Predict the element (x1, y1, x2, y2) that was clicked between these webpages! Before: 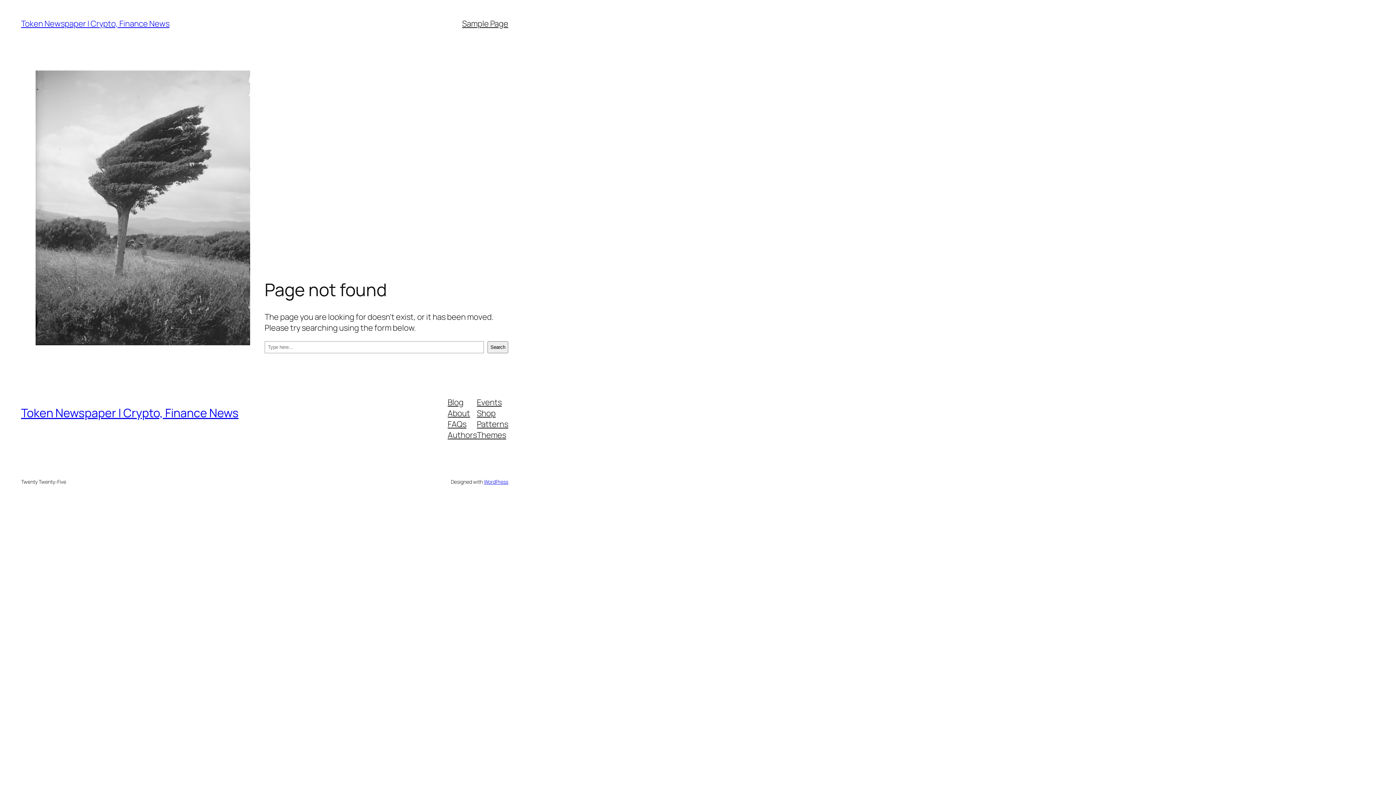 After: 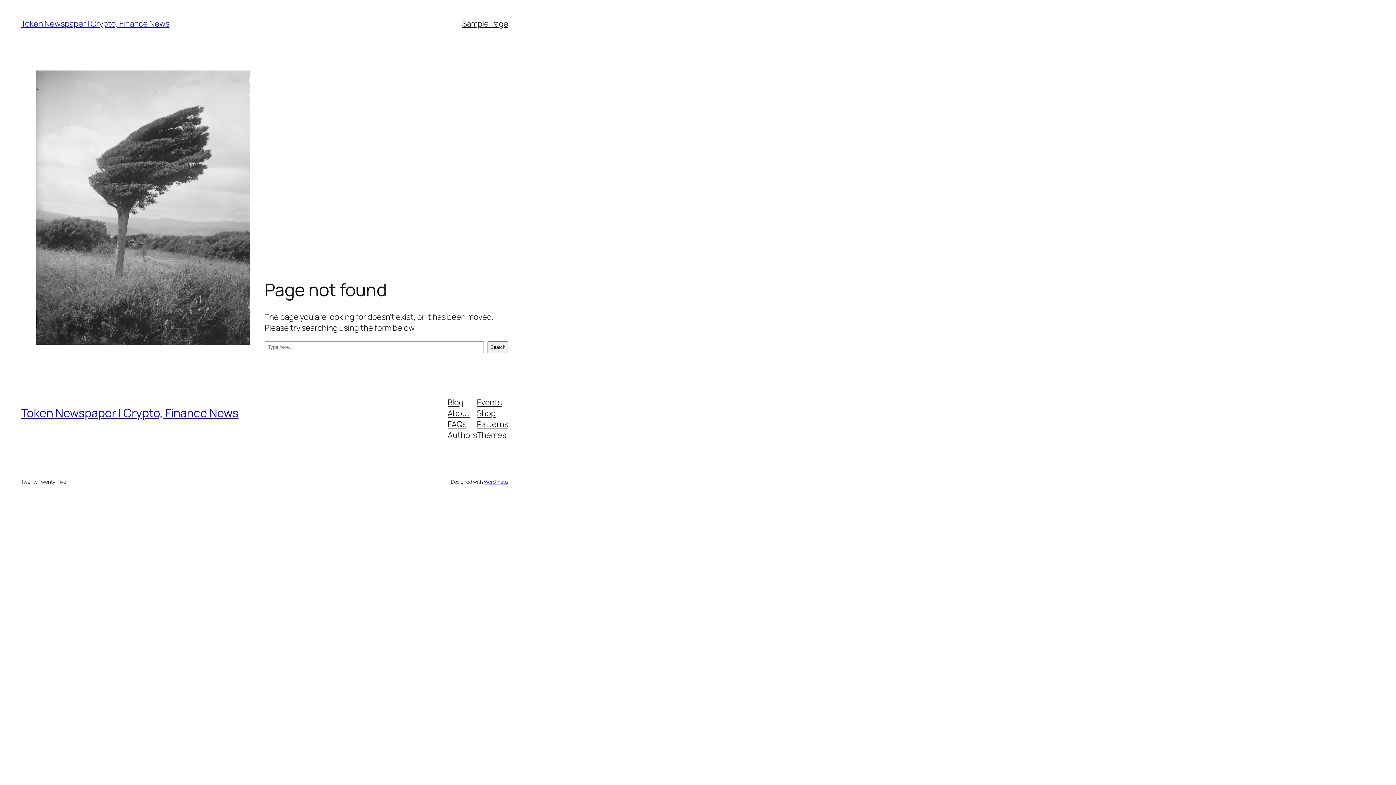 Action: bbox: (447, 407, 470, 418) label: About